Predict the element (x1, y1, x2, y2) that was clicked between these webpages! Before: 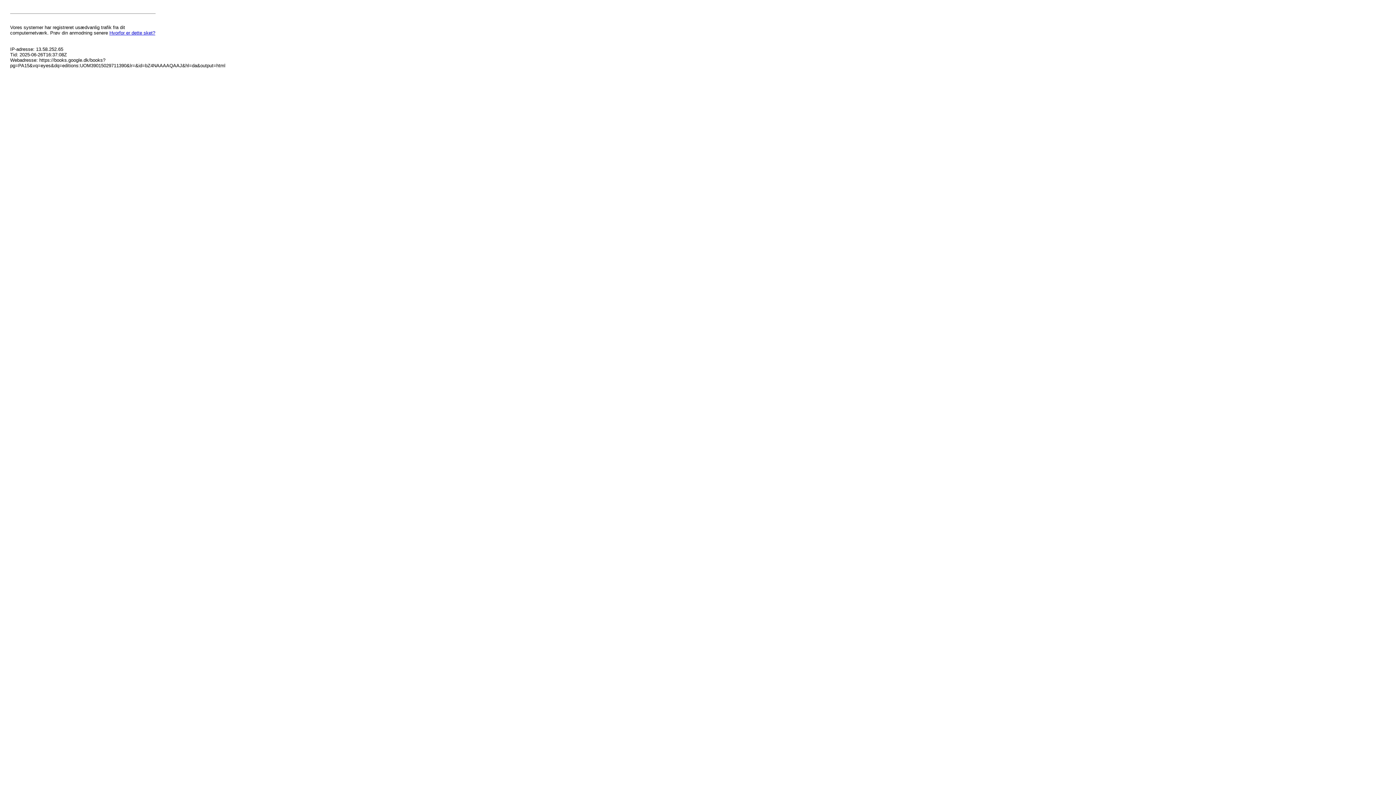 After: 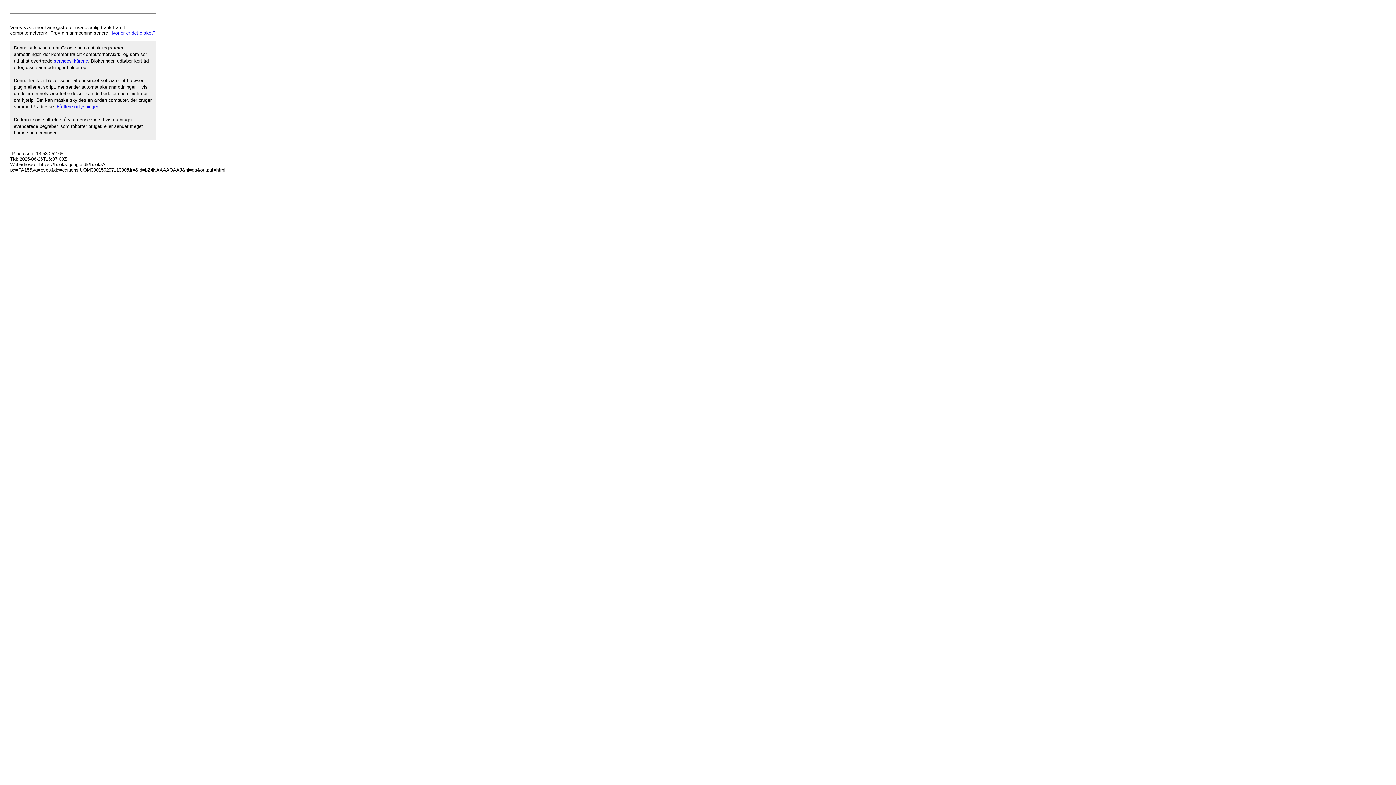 Action: bbox: (109, 30, 155, 35) label: Hvorfor er dette sket?